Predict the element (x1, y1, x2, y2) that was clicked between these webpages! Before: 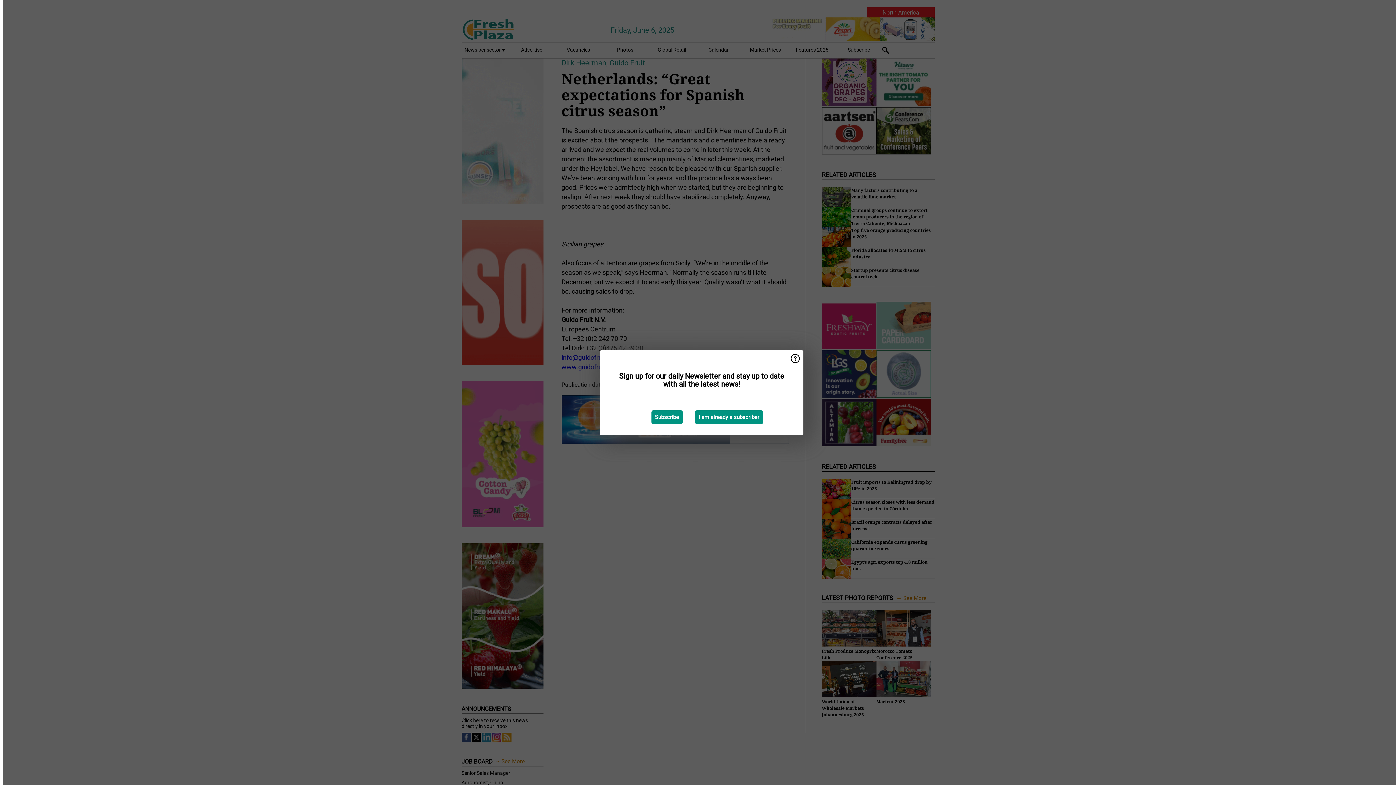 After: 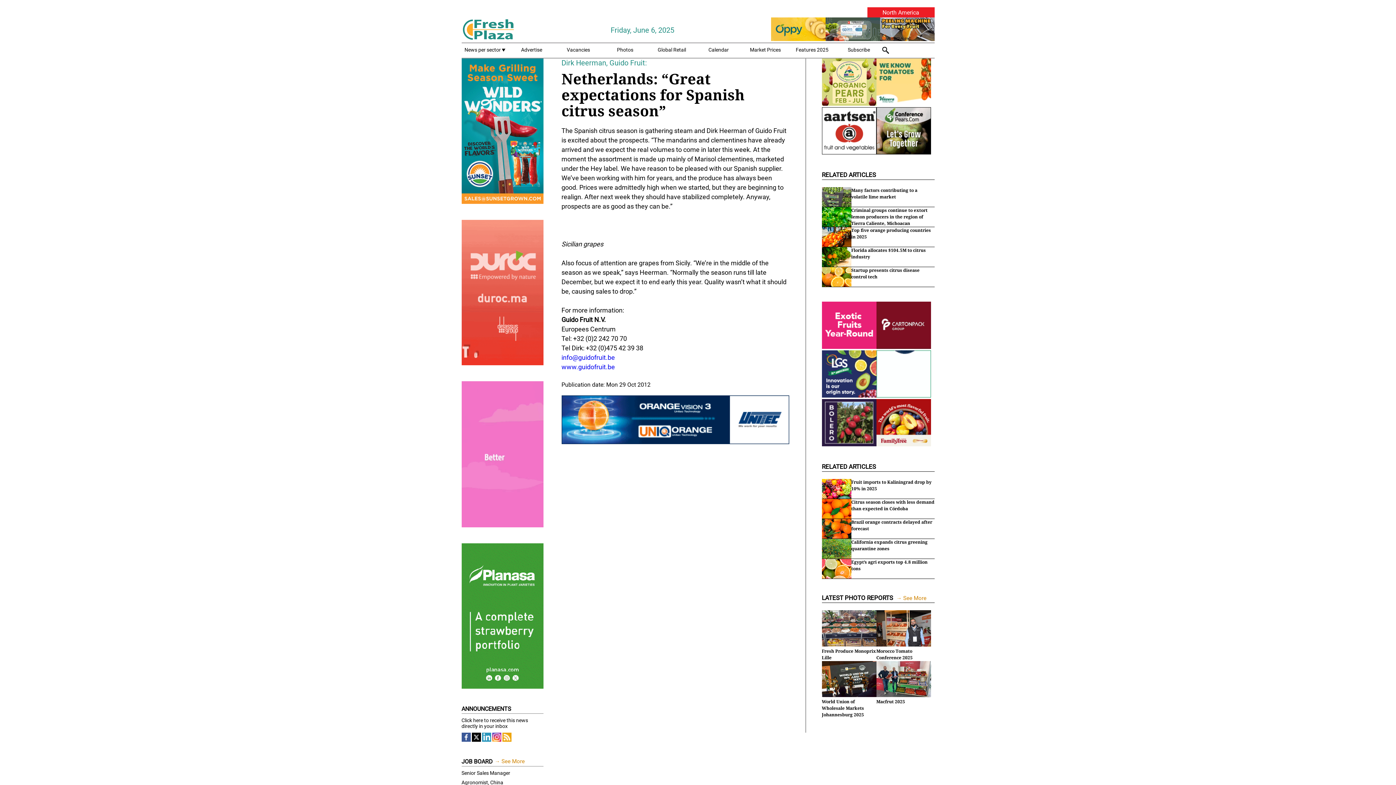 Action: label: I am already a subscriber bbox: (695, 410, 763, 424)